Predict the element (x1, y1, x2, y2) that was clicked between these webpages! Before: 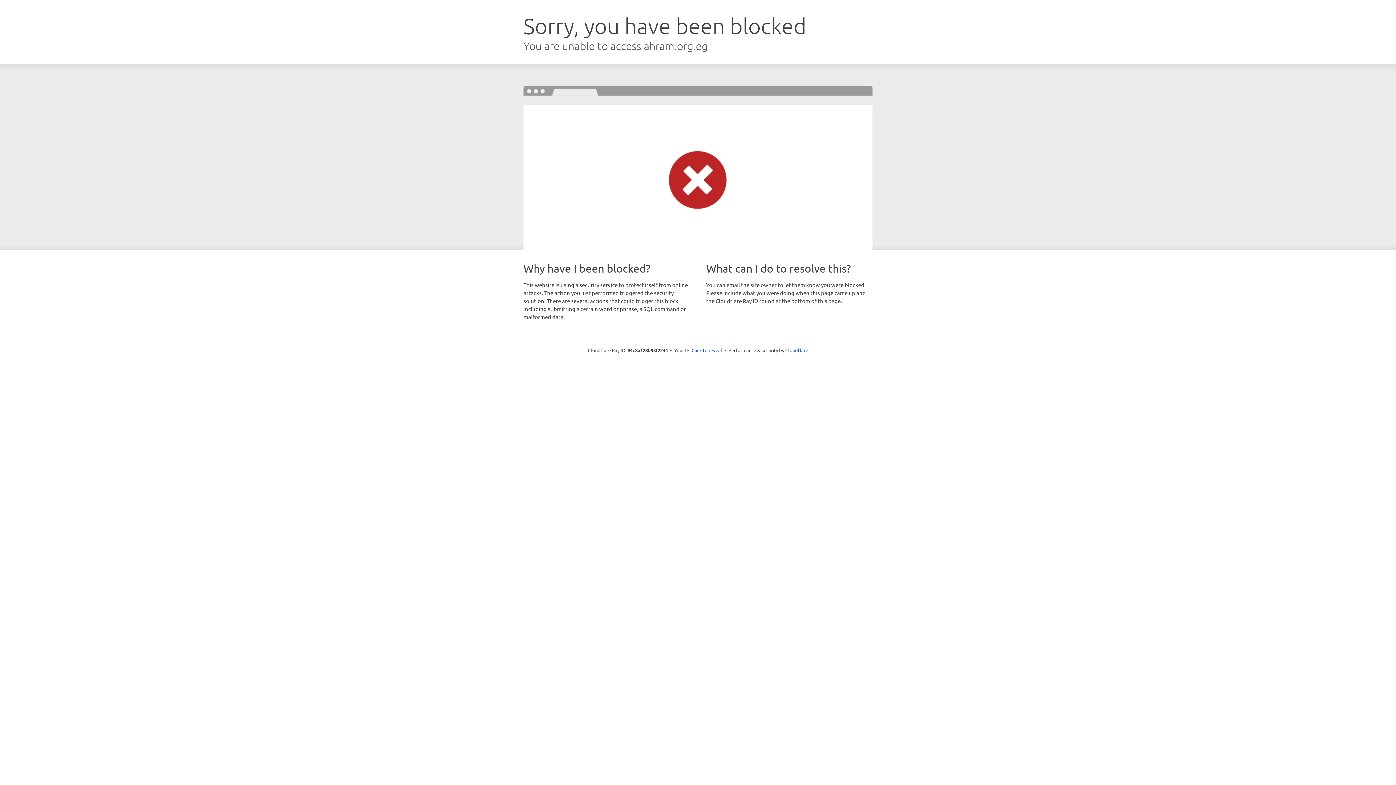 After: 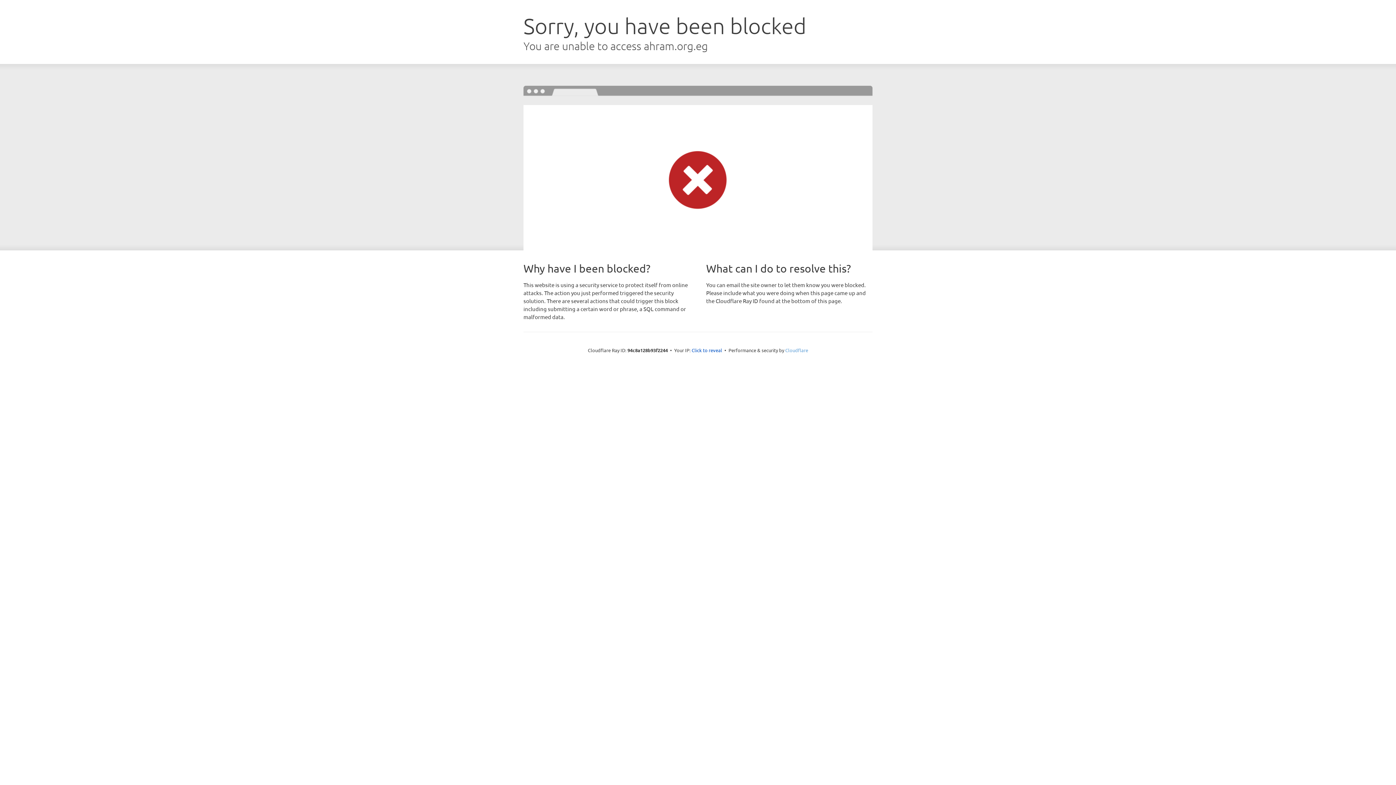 Action: bbox: (785, 347, 808, 353) label: Cloudflare